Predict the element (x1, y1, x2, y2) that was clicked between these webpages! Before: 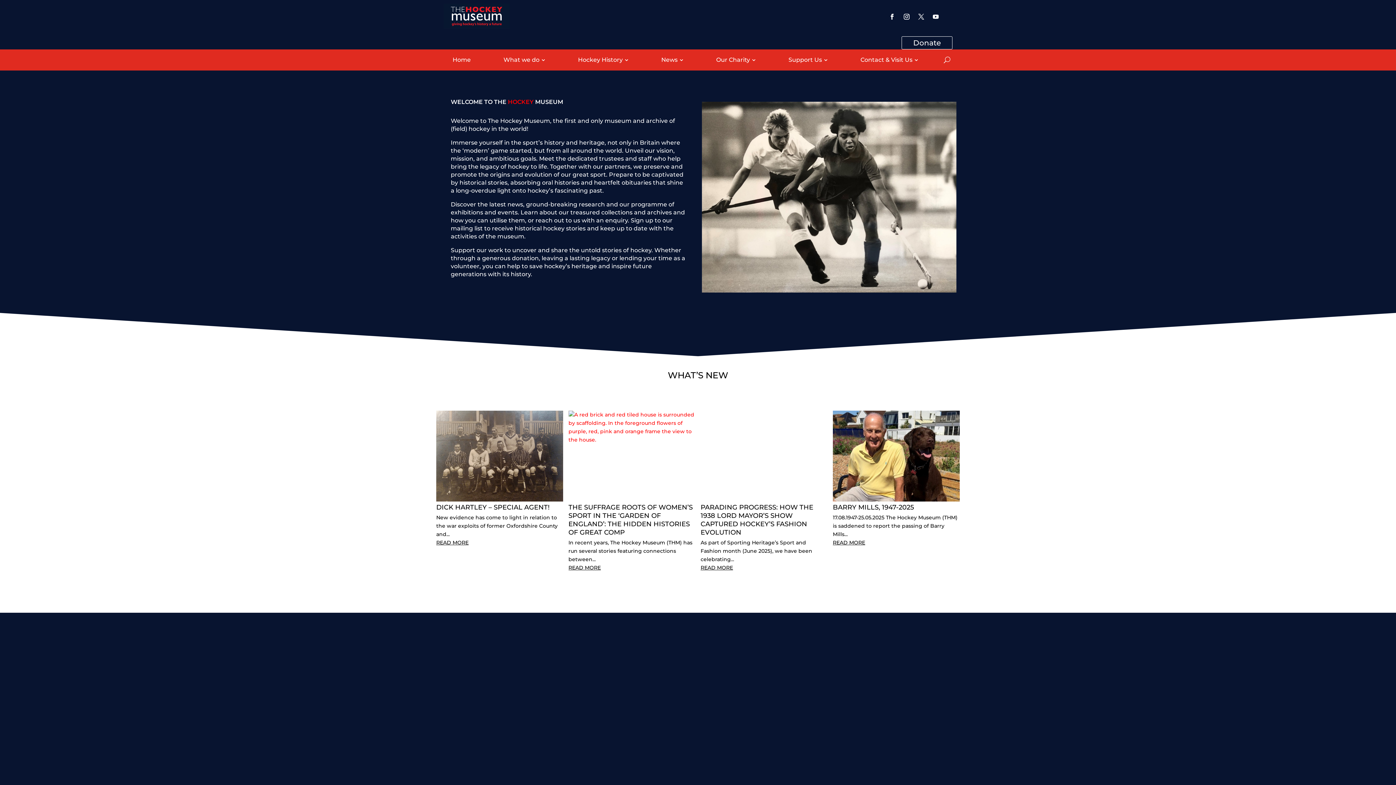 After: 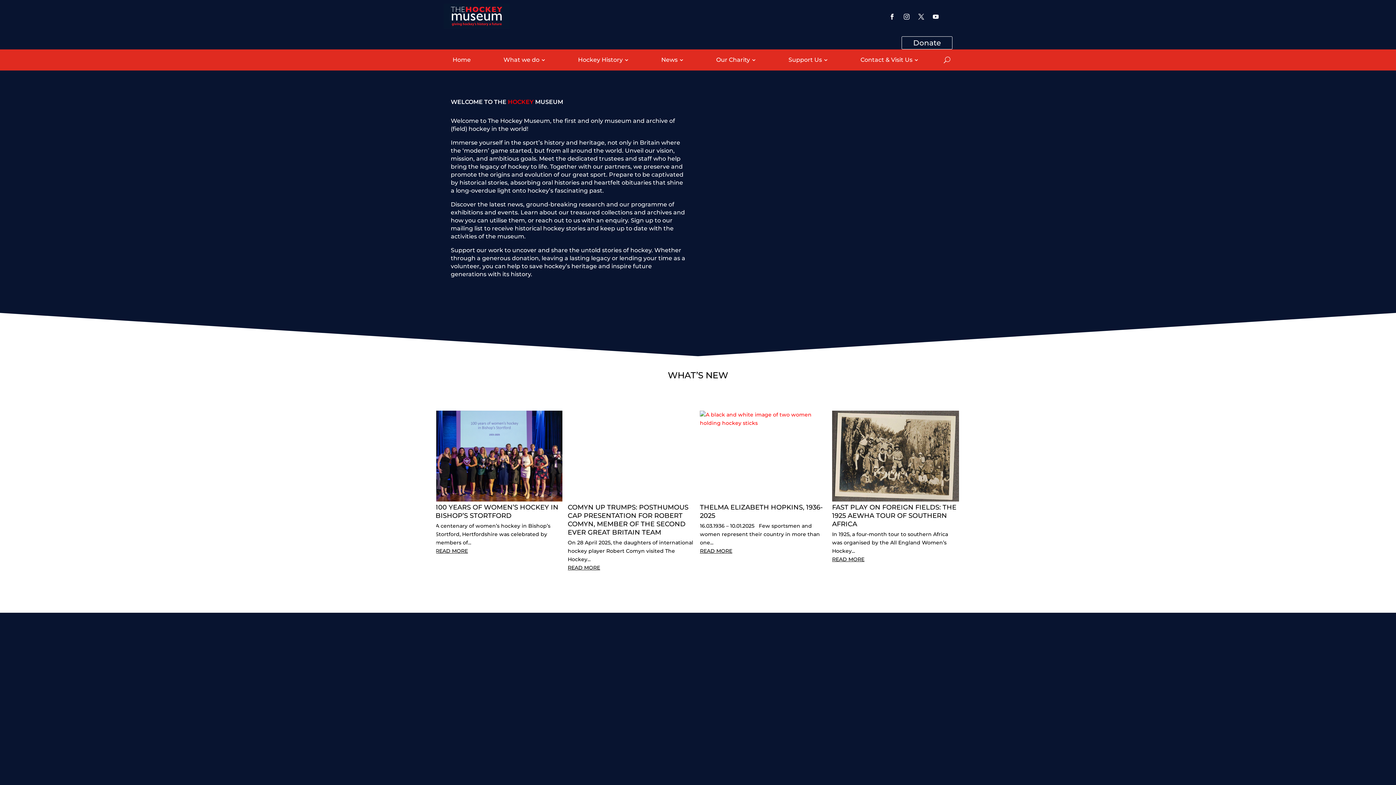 Action: bbox: (901, 10, 912, 22)